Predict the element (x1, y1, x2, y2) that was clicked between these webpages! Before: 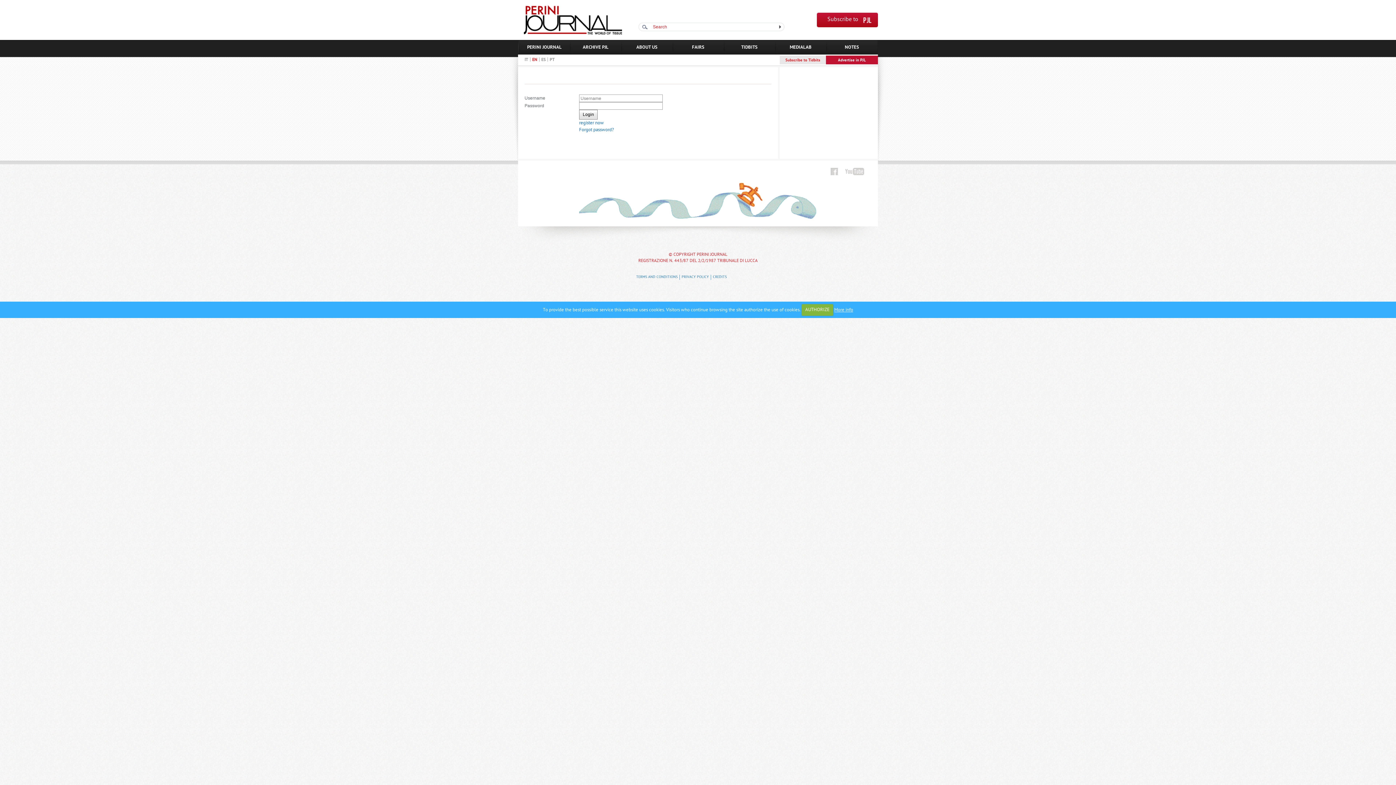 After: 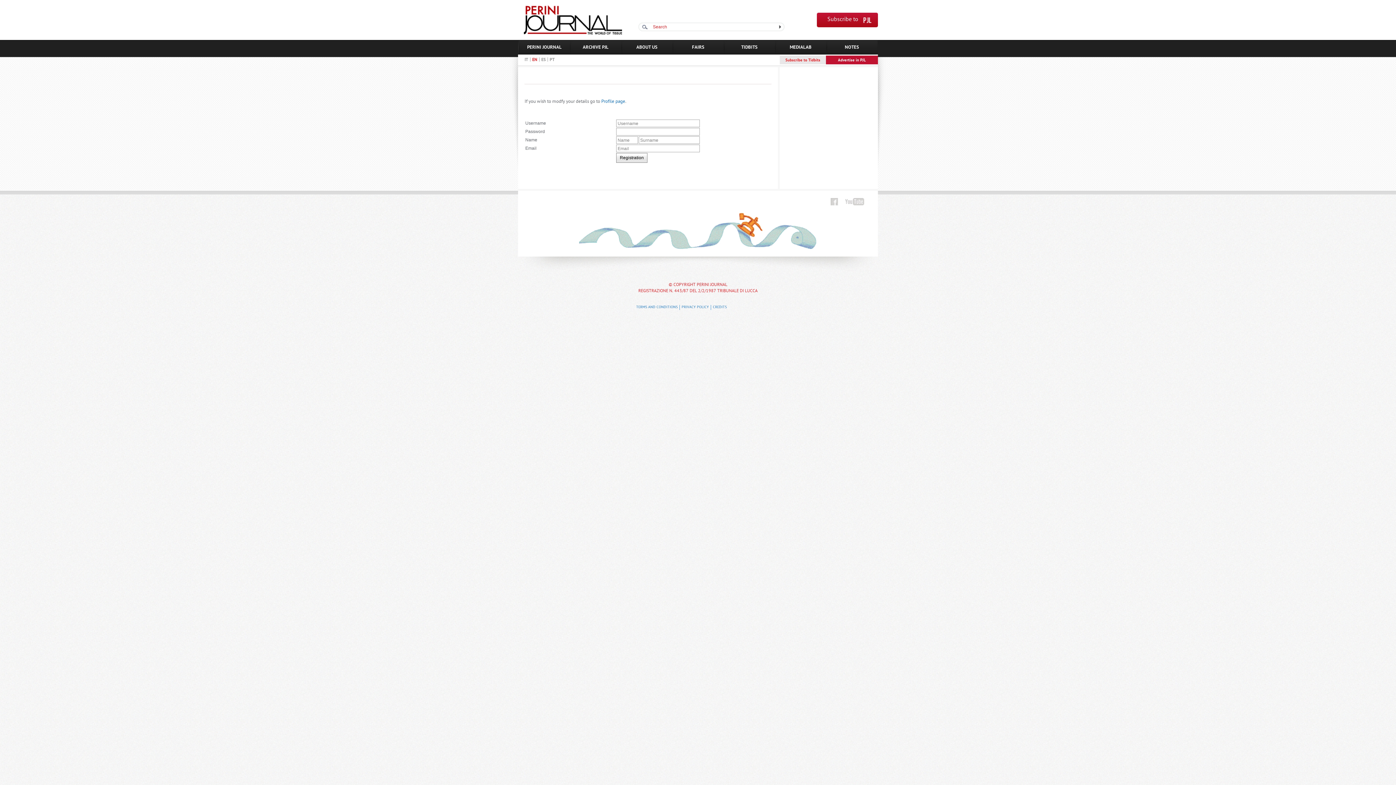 Action: bbox: (579, 120, 604, 126) label: register now